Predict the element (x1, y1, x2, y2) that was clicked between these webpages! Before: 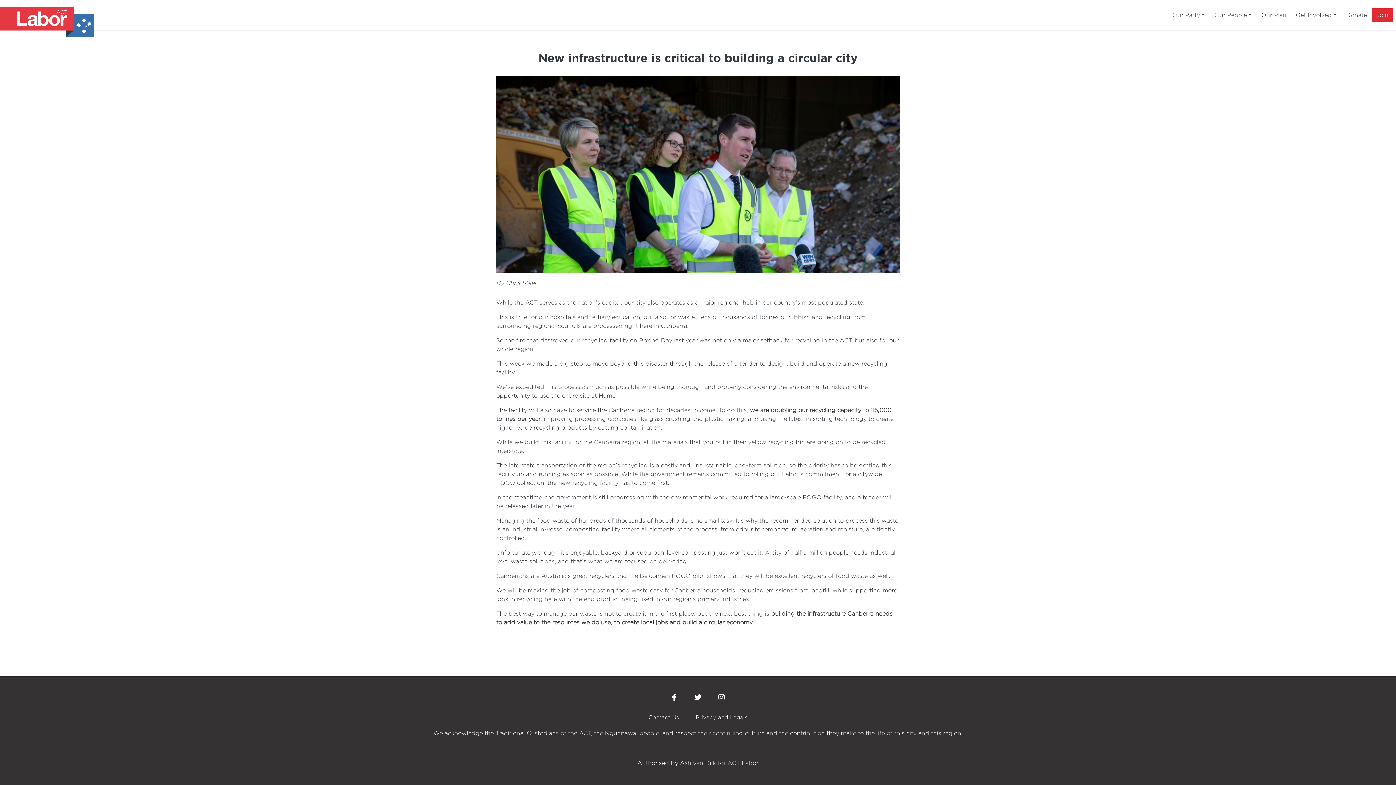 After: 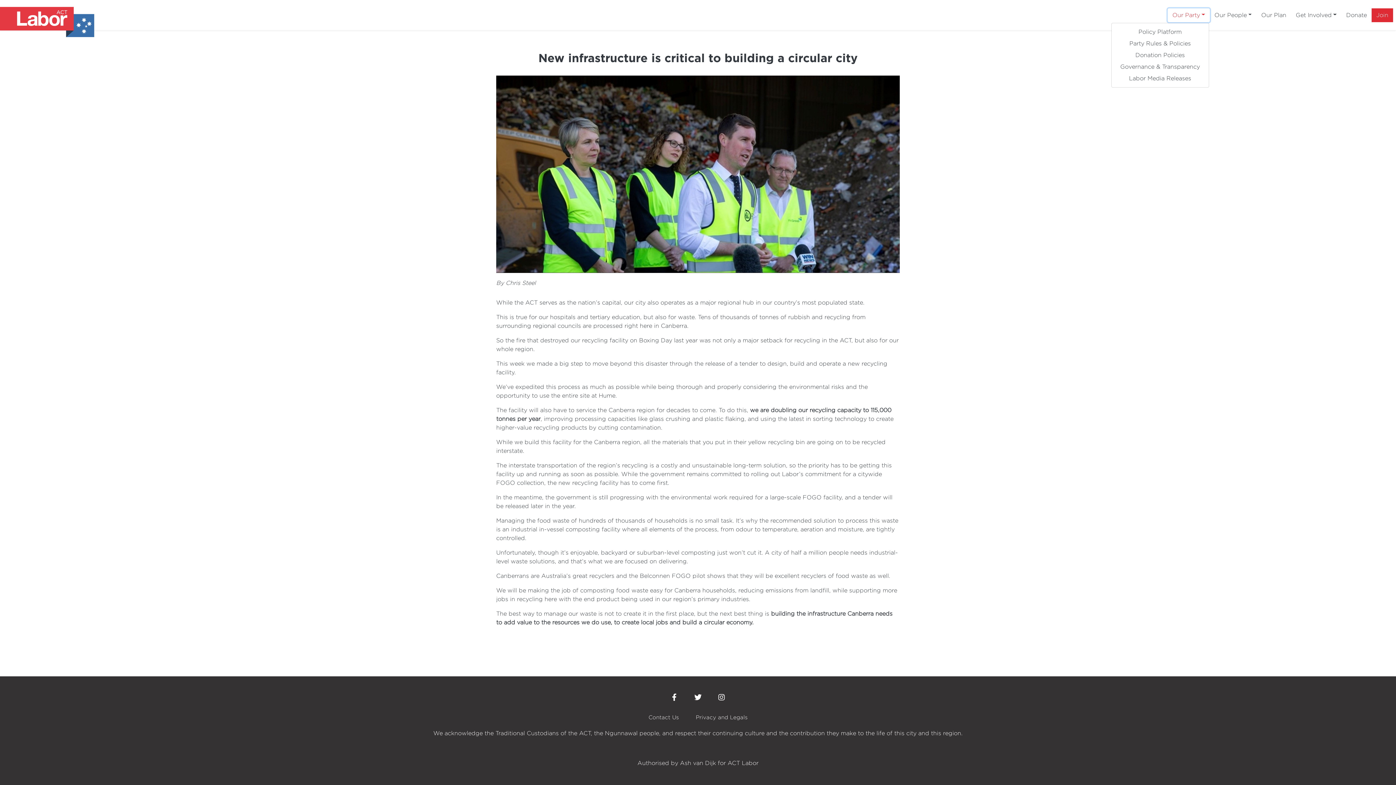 Action: label: Our Party bbox: (1167, 8, 1210, 22)